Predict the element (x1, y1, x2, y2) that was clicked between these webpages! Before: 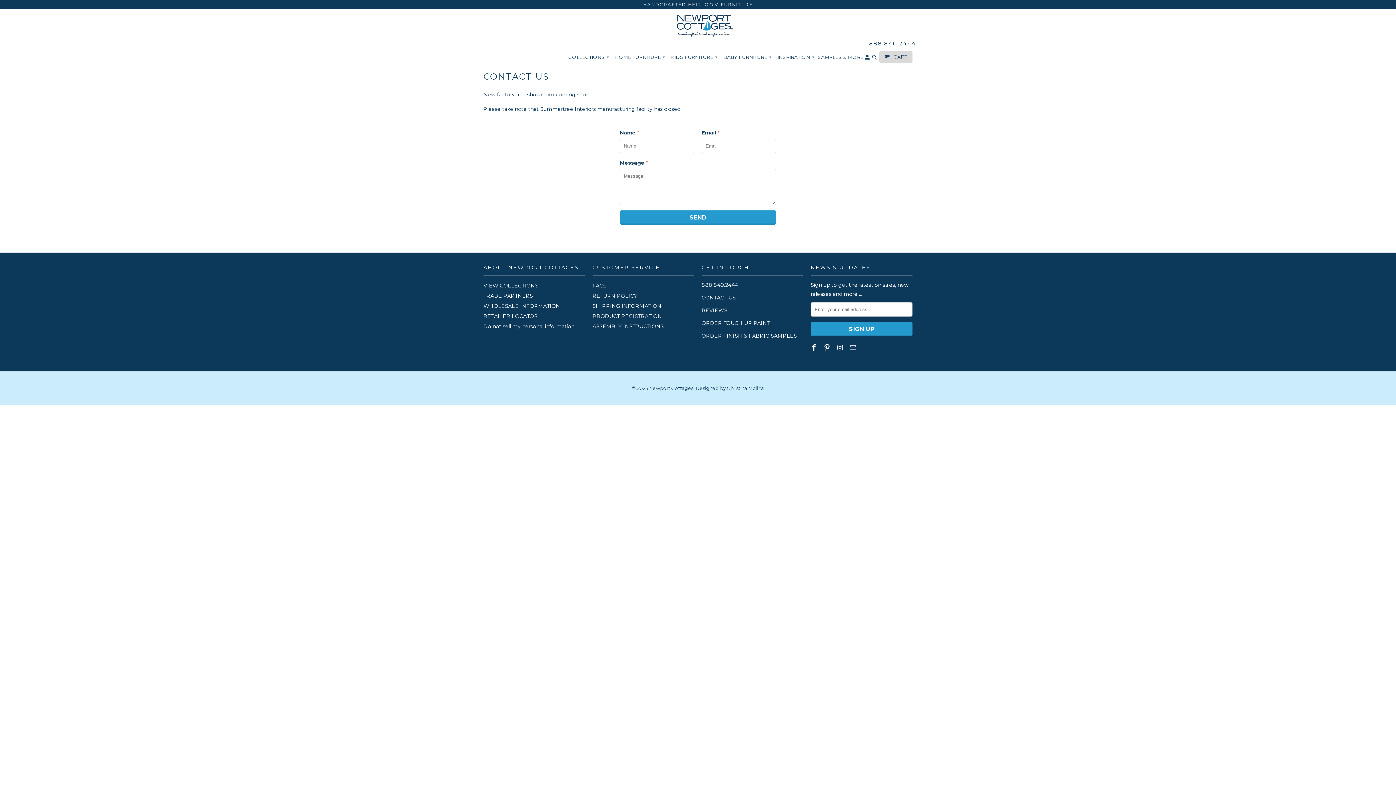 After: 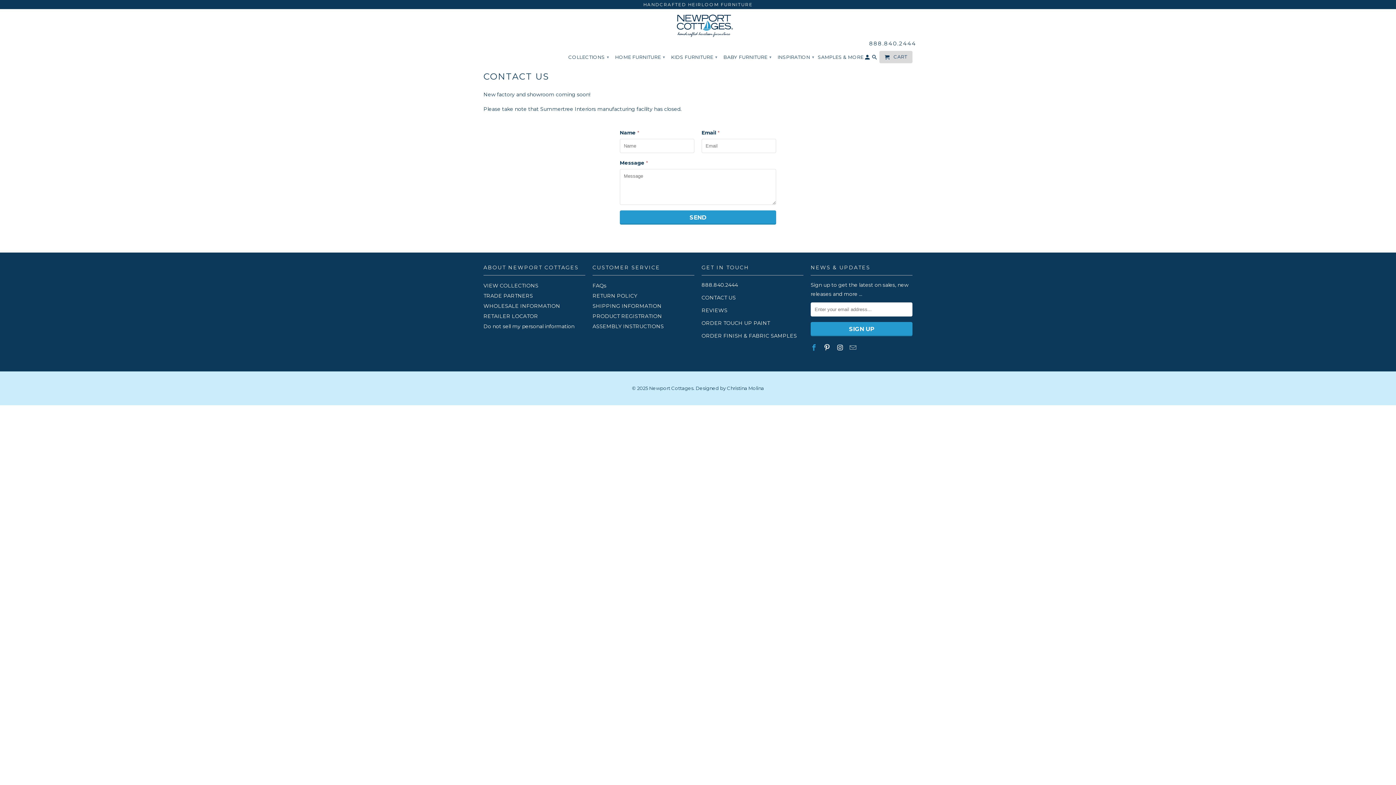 Action: bbox: (810, 344, 818, 352)